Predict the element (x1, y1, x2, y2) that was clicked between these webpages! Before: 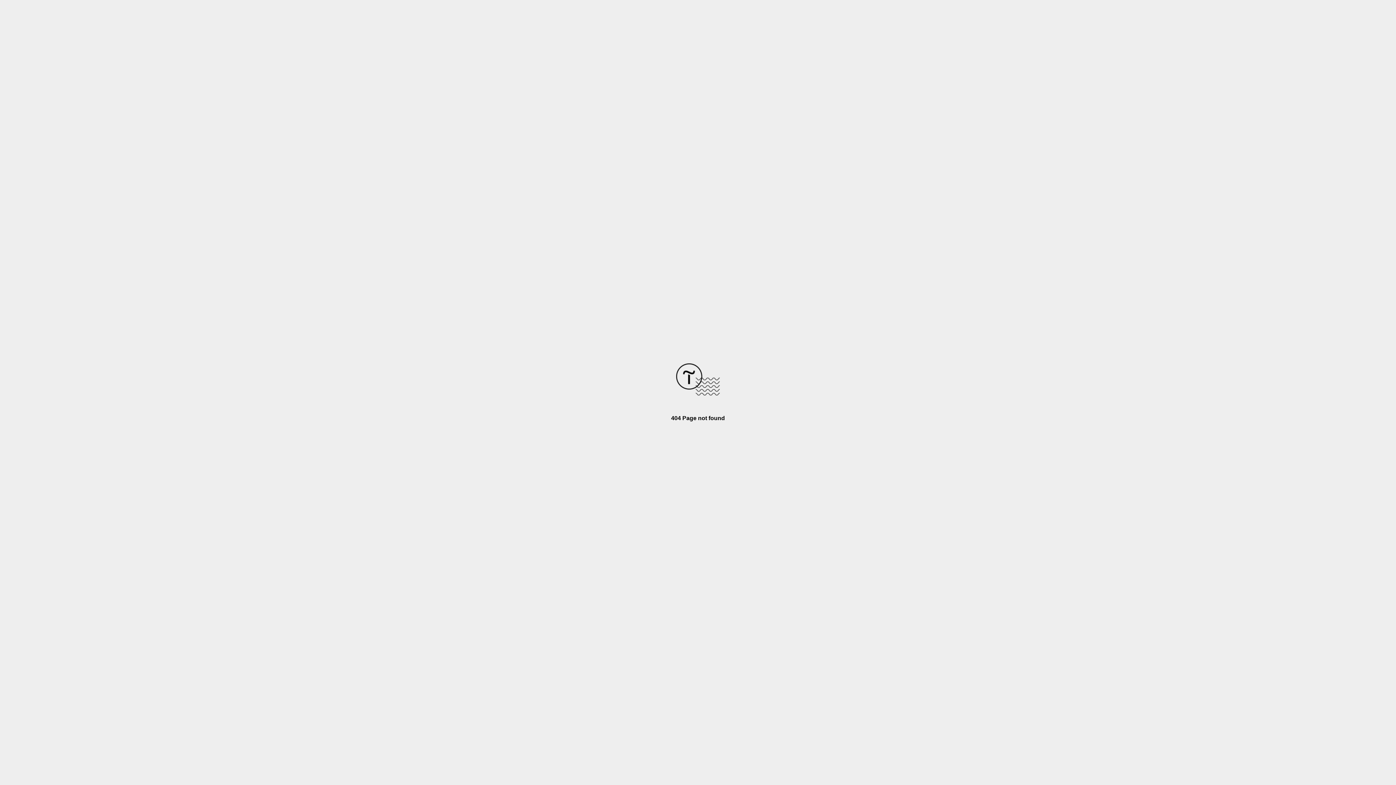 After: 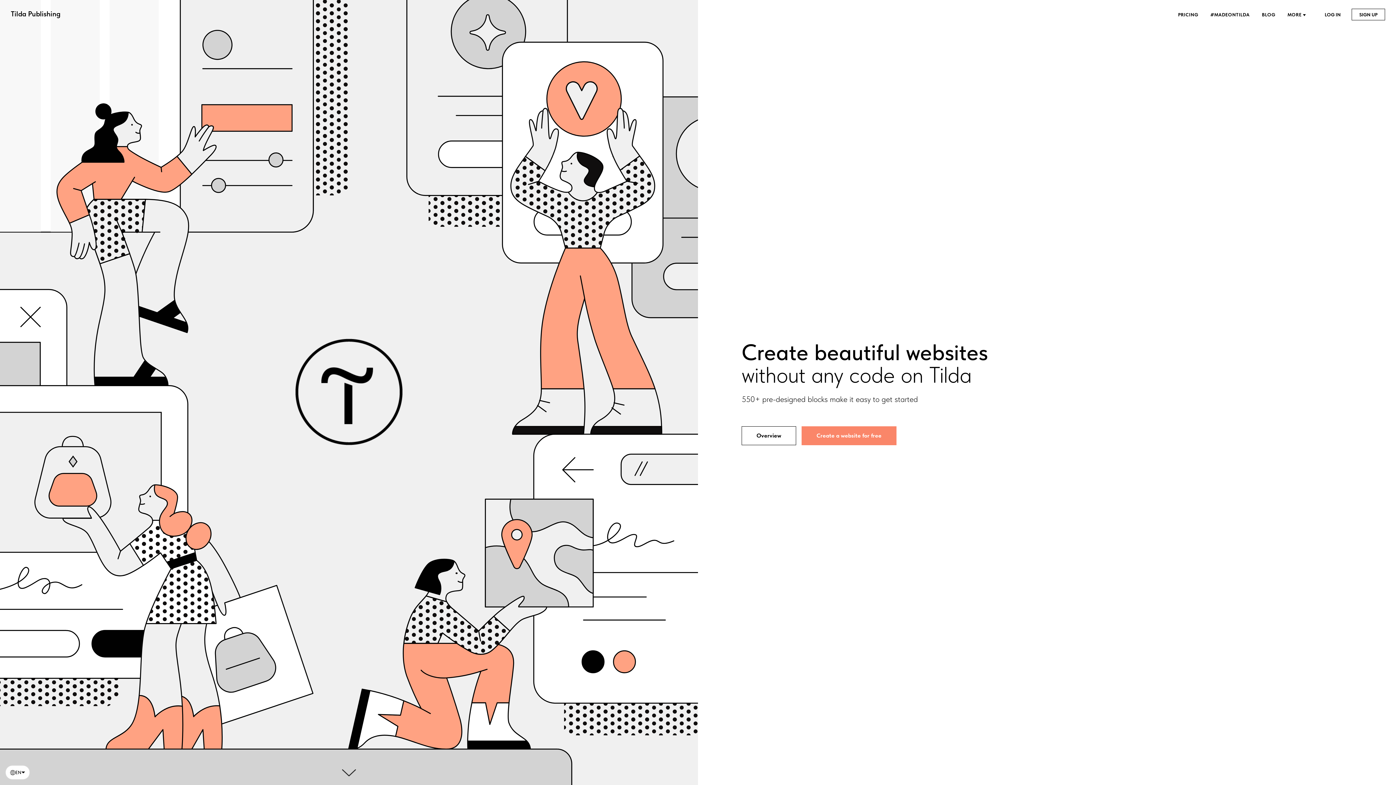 Action: bbox: (676, 390, 720, 396)